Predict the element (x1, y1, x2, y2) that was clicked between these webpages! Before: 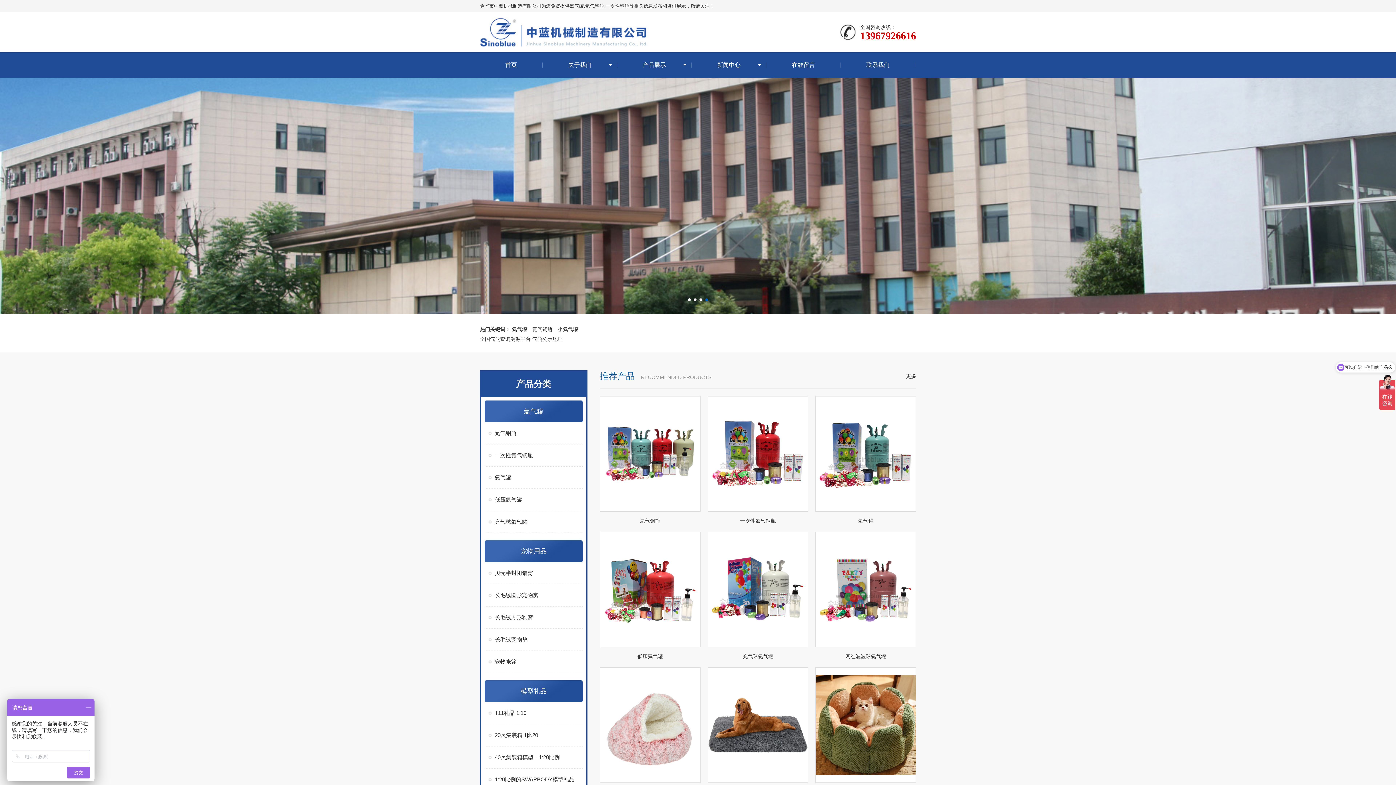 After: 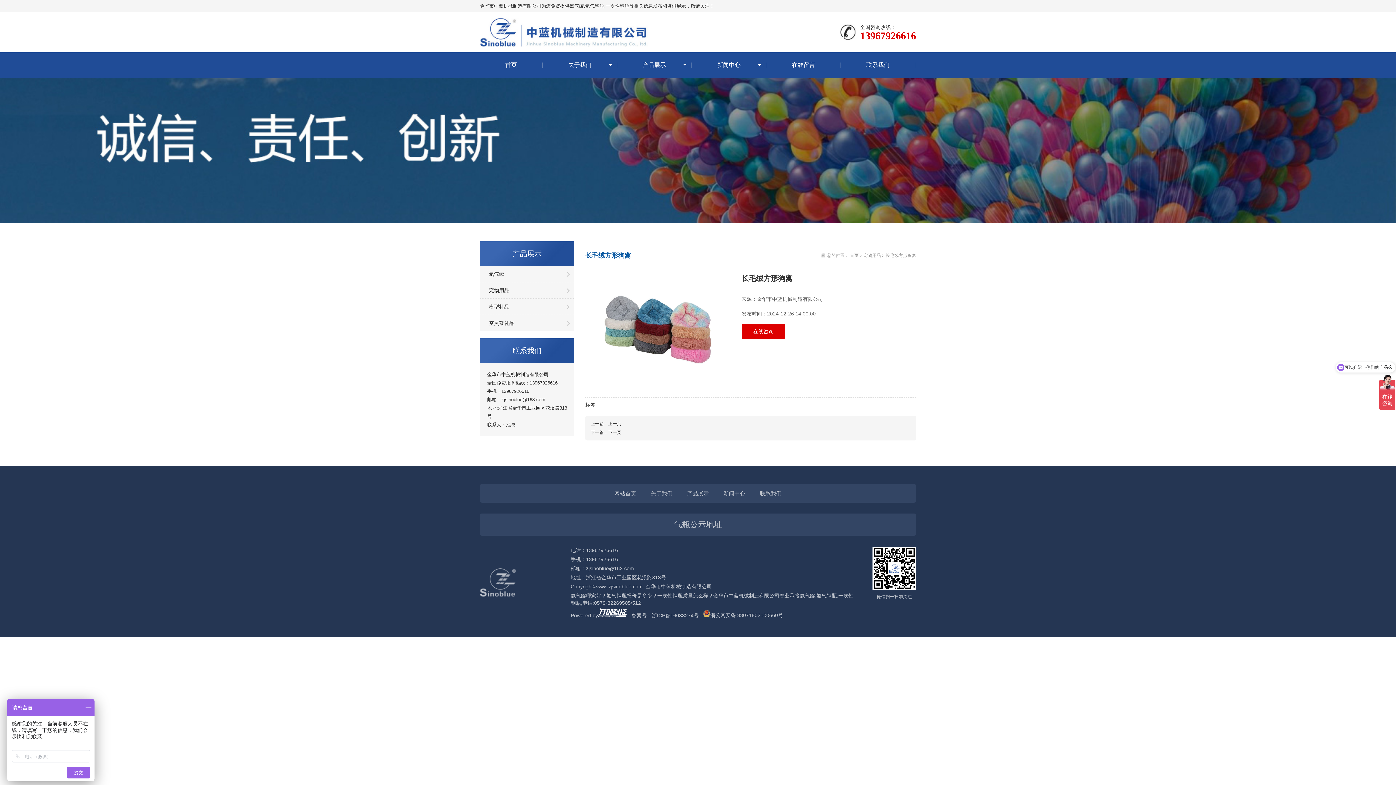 Action: label: 长毛绒方形狗窝 bbox: (484, 606, 582, 629)